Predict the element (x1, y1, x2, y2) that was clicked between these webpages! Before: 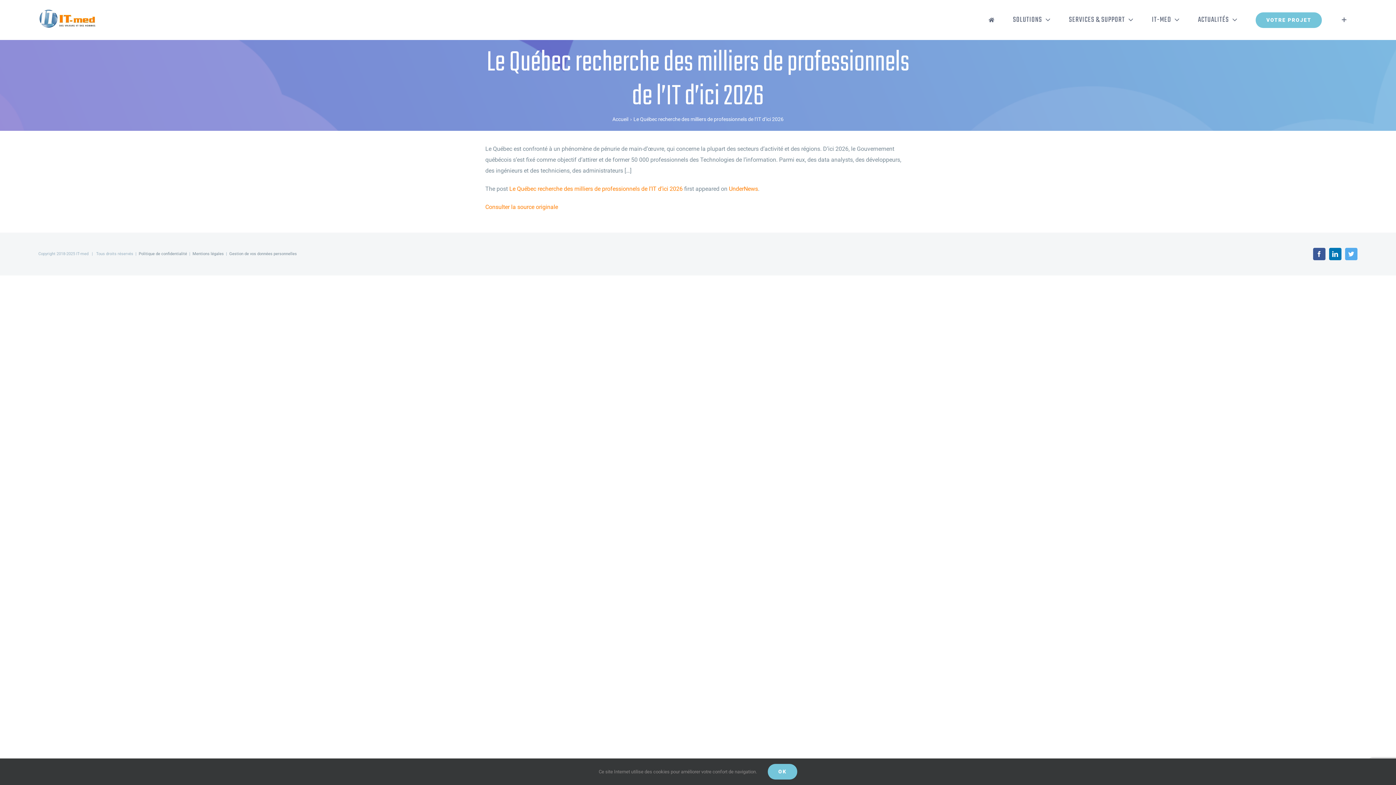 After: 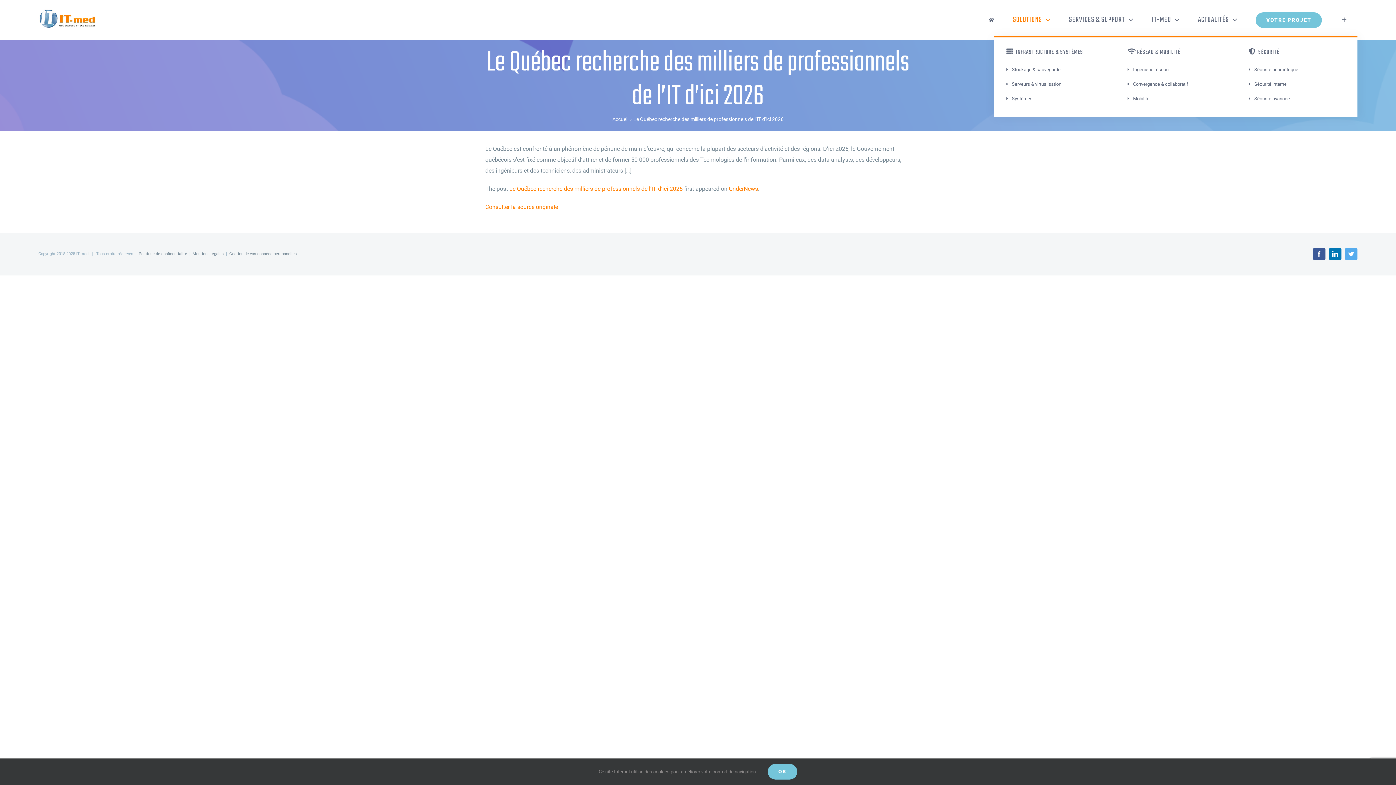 Action: bbox: (1004, 3, 1060, 36) label: SOLUTIONS